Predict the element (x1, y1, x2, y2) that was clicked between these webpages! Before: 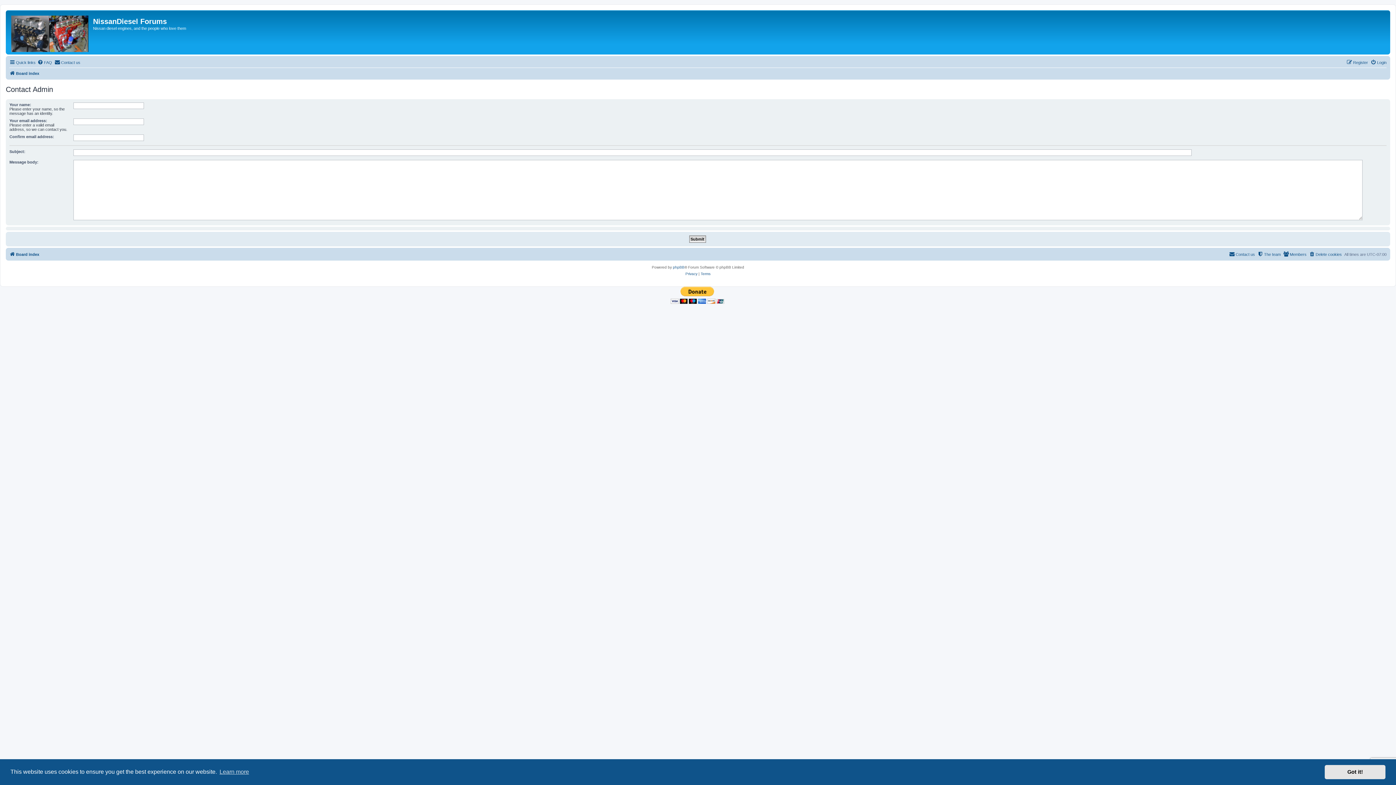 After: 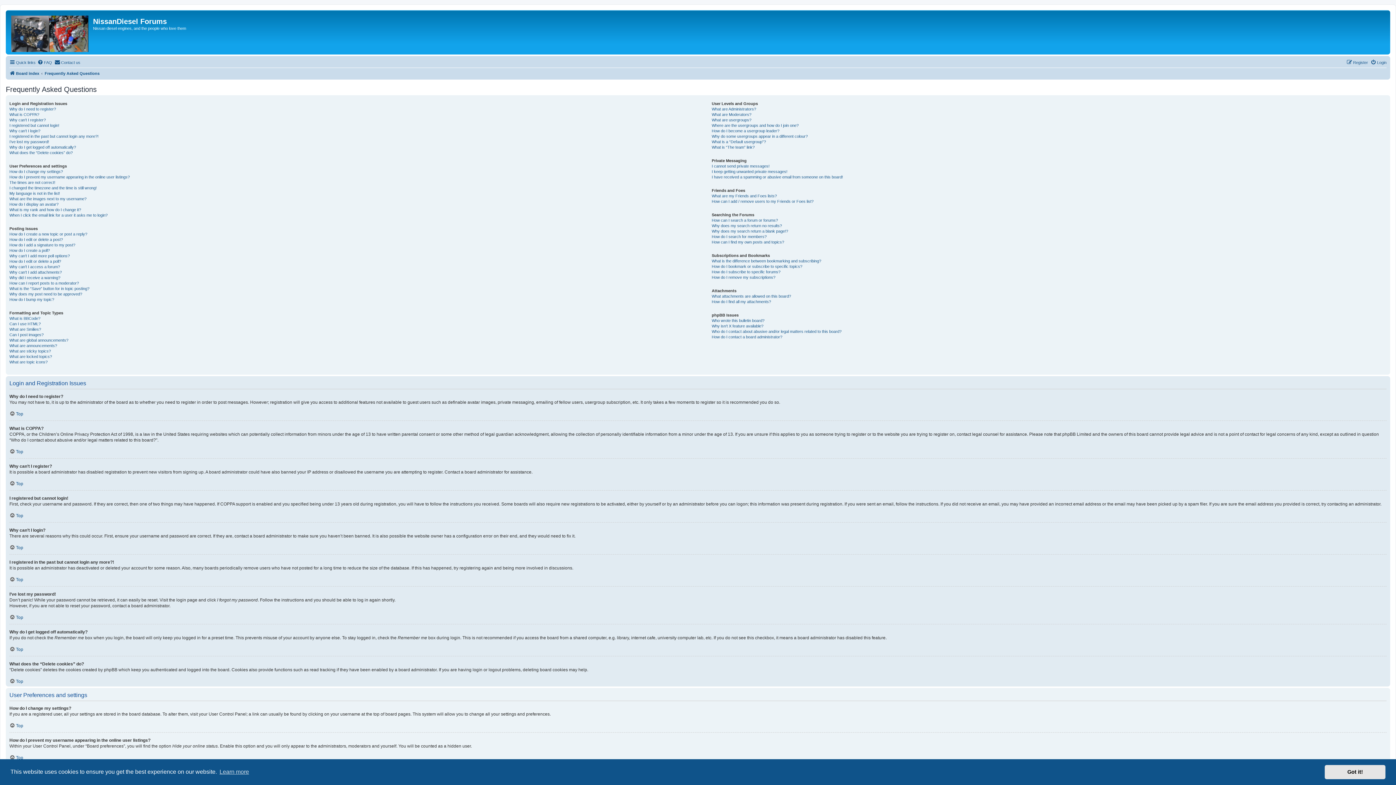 Action: label: FAQ bbox: (37, 58, 52, 66)